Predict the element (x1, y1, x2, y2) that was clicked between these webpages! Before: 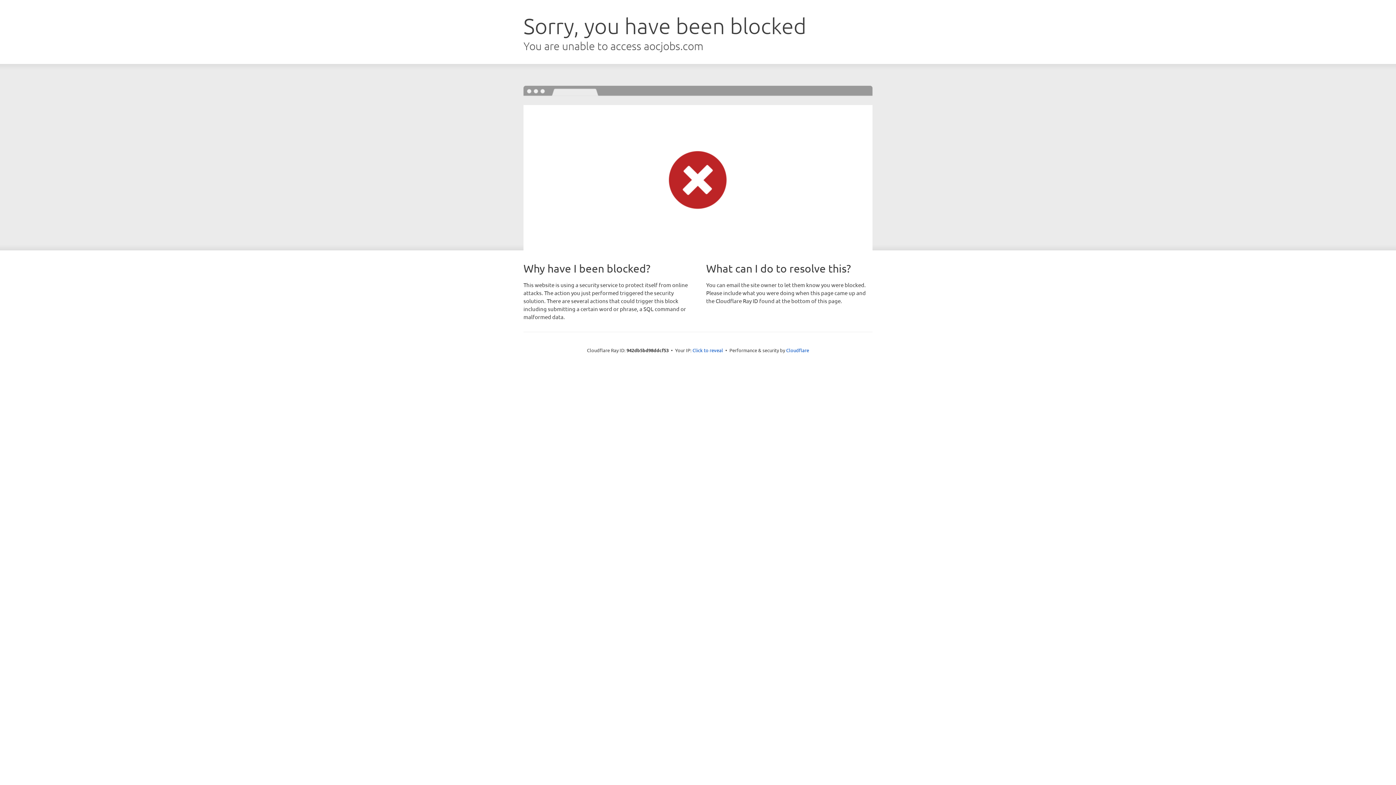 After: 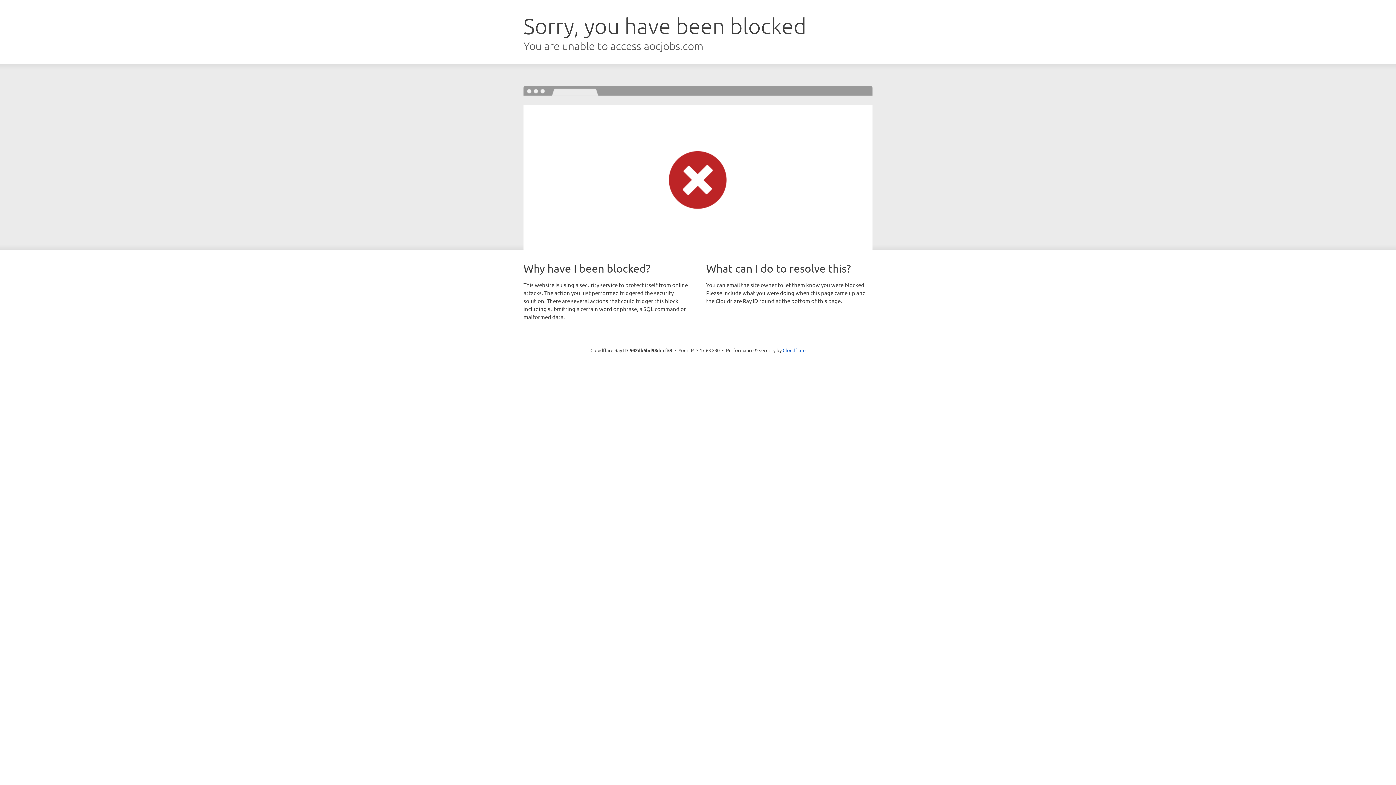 Action: label: Click to reveal bbox: (692, 346, 723, 353)